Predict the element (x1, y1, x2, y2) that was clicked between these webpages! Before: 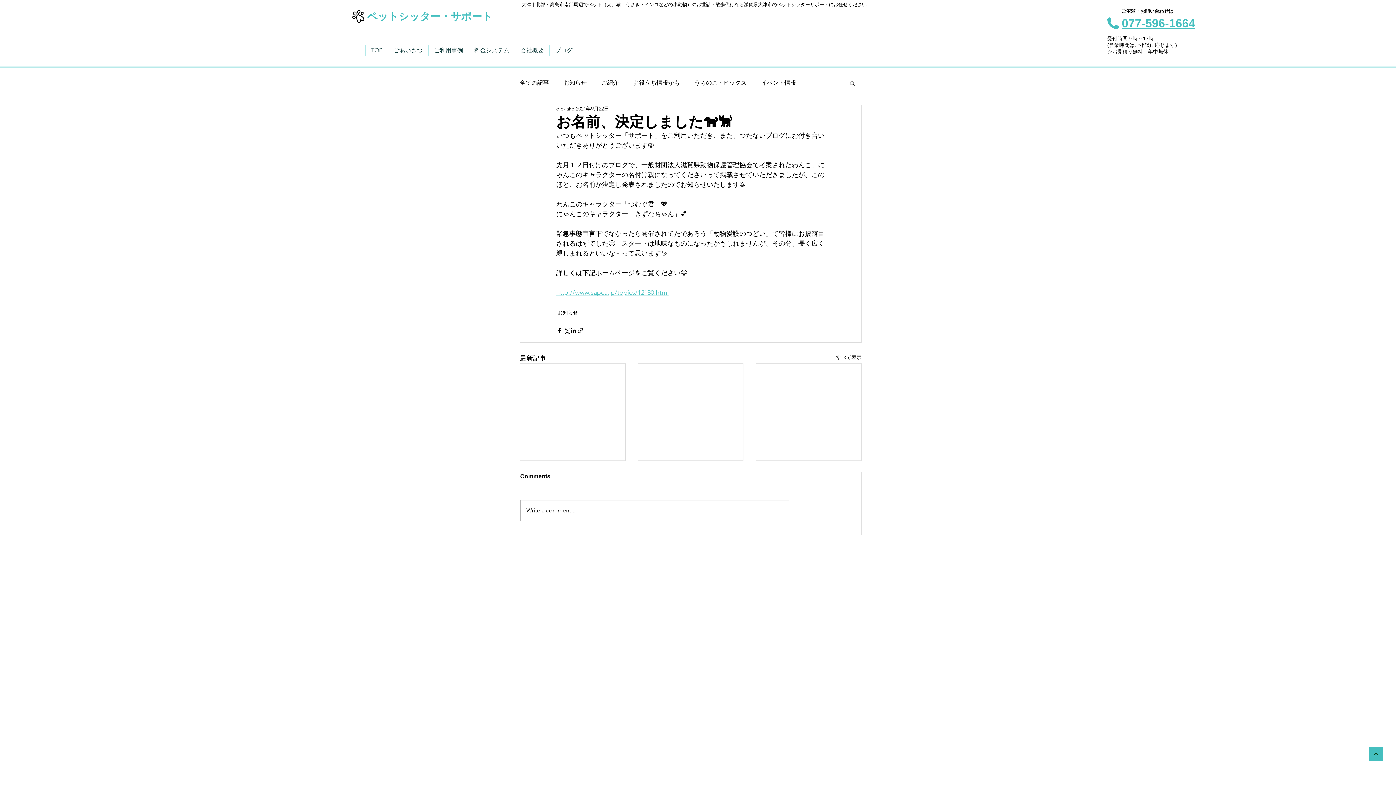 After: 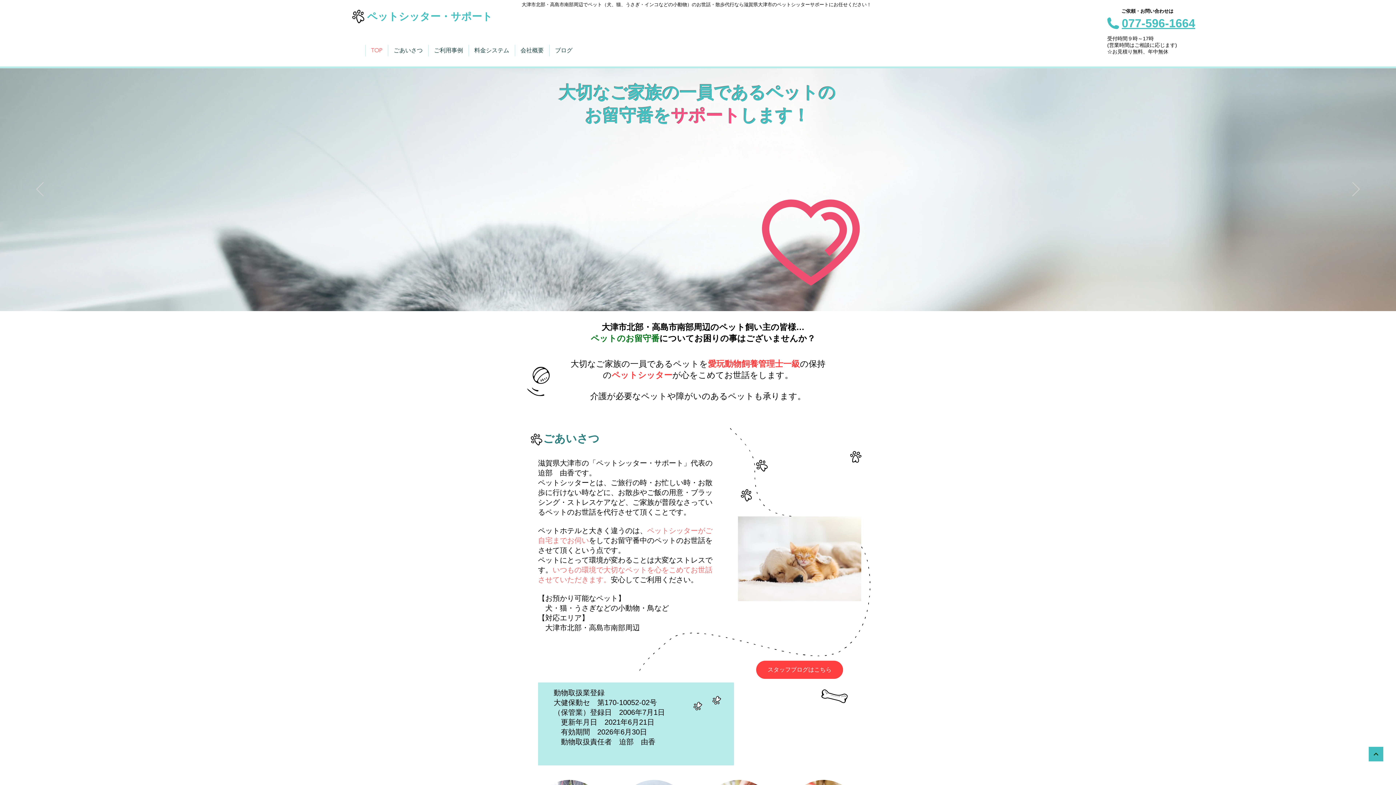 Action: bbox: (367, 10, 492, 22) label: ペットシッター・サポート